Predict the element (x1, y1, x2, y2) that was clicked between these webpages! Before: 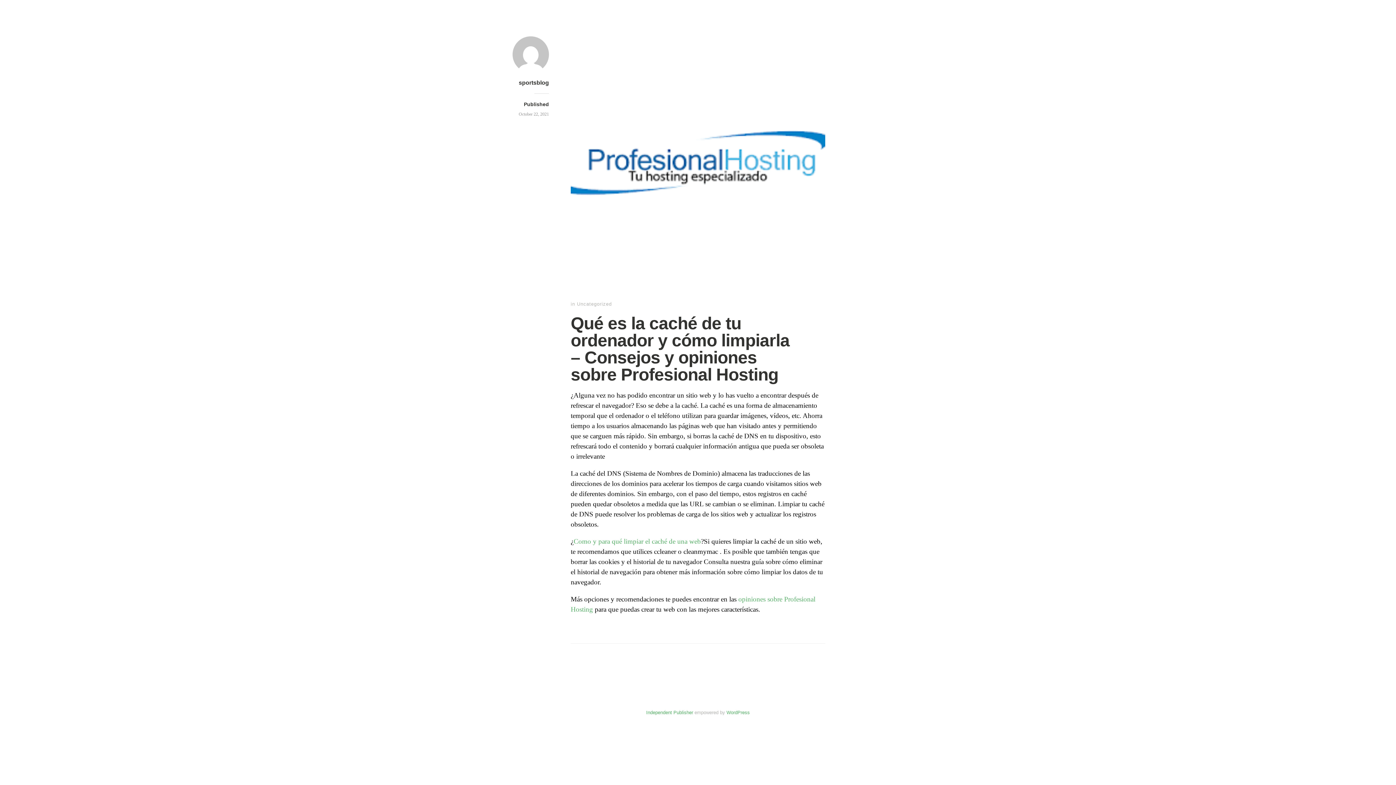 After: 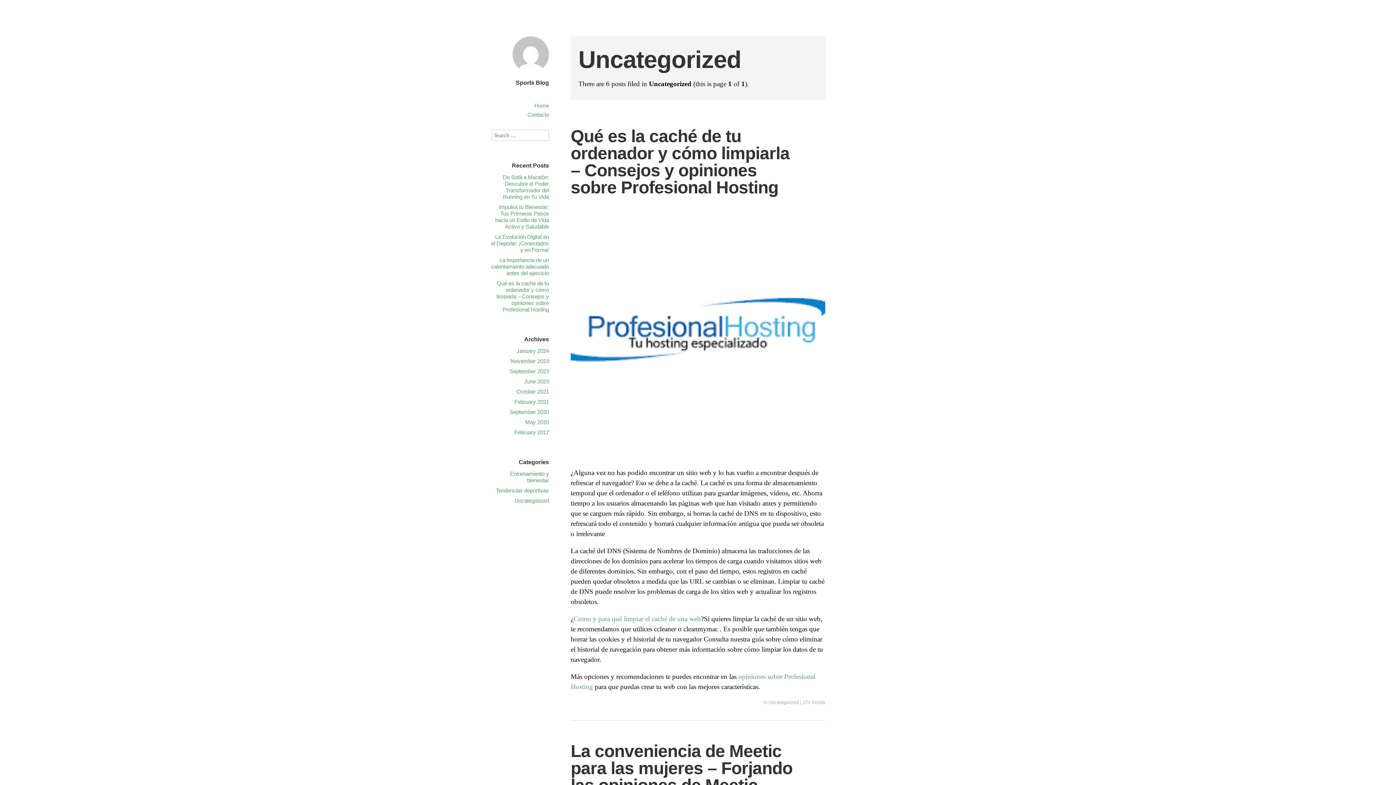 Action: bbox: (577, 301, 612, 306) label: Uncategorized